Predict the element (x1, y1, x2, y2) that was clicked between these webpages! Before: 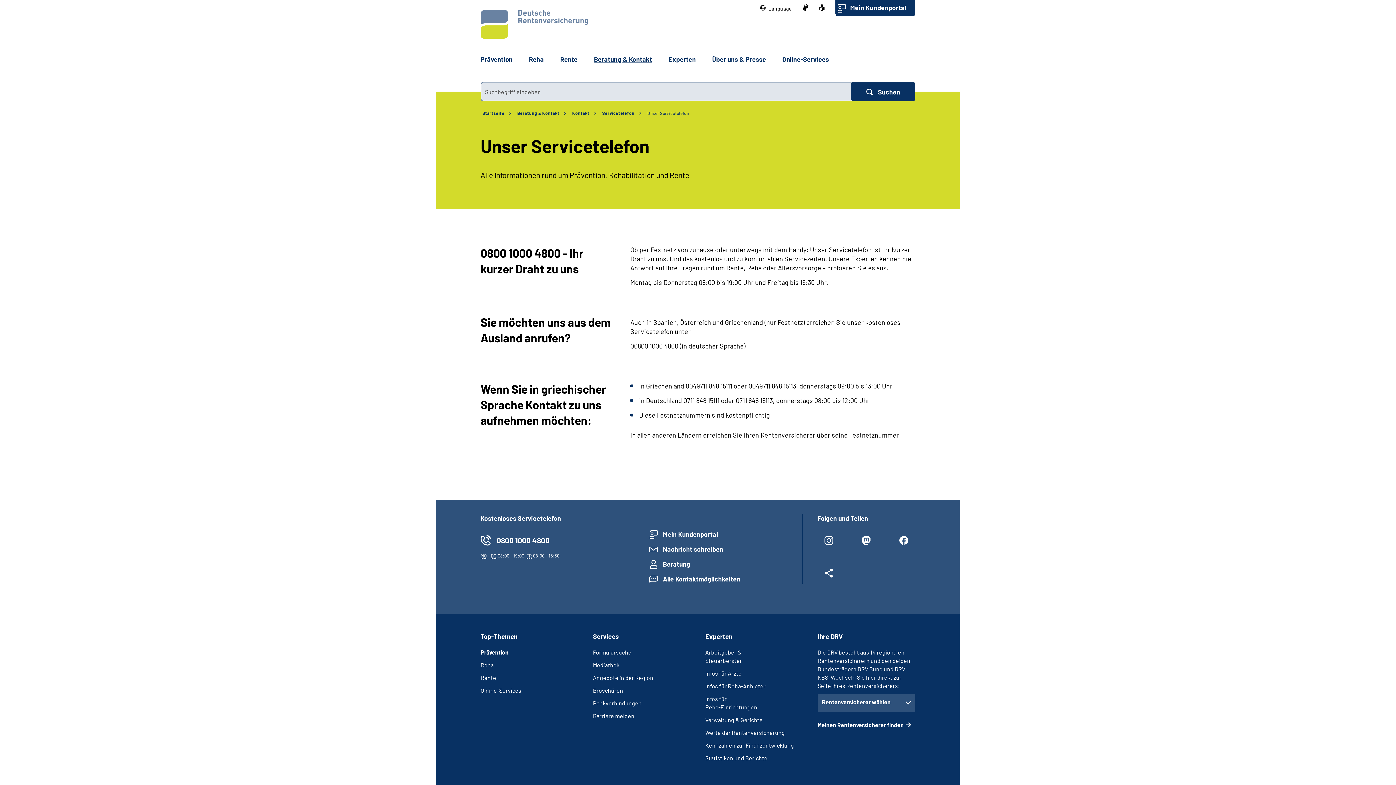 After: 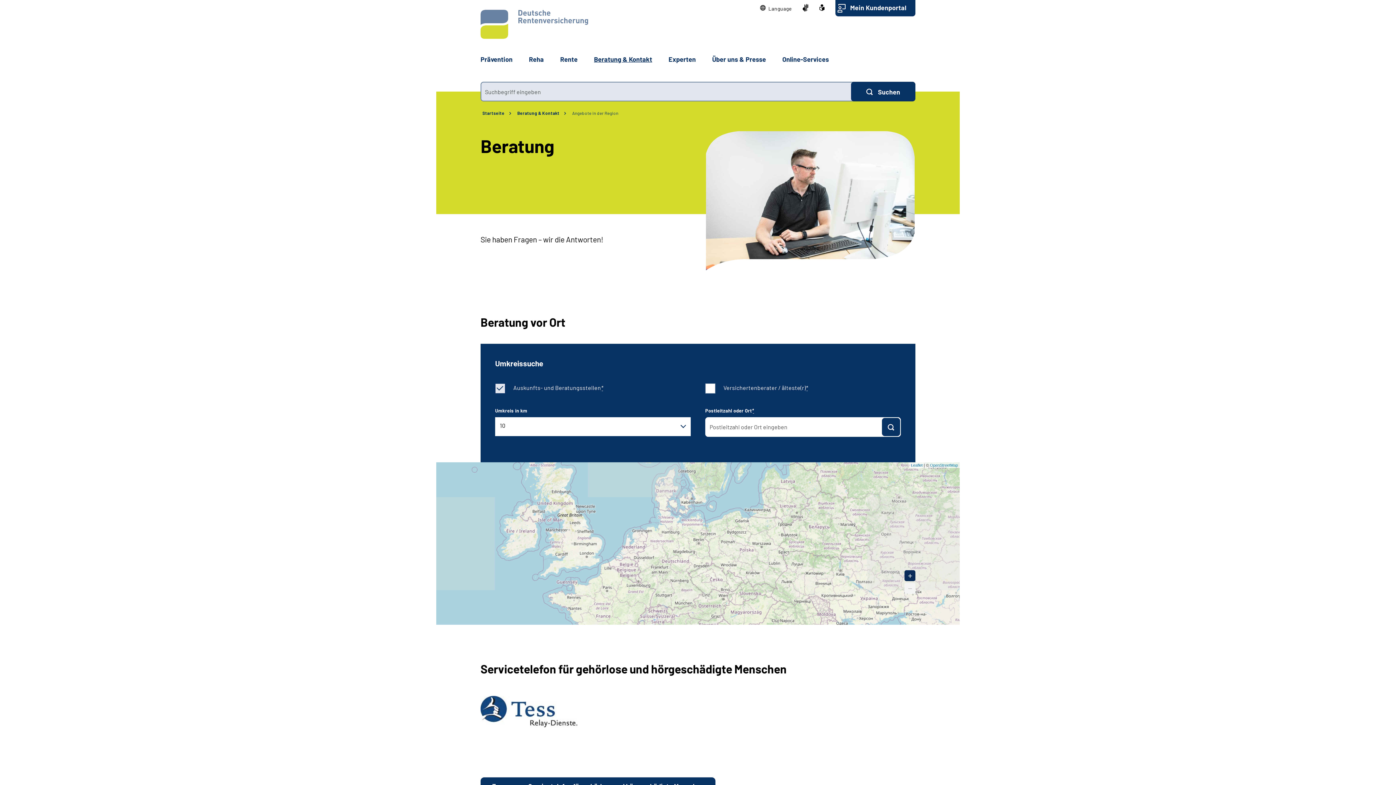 Action: bbox: (593, 674, 653, 681) label: Angebote in der Region